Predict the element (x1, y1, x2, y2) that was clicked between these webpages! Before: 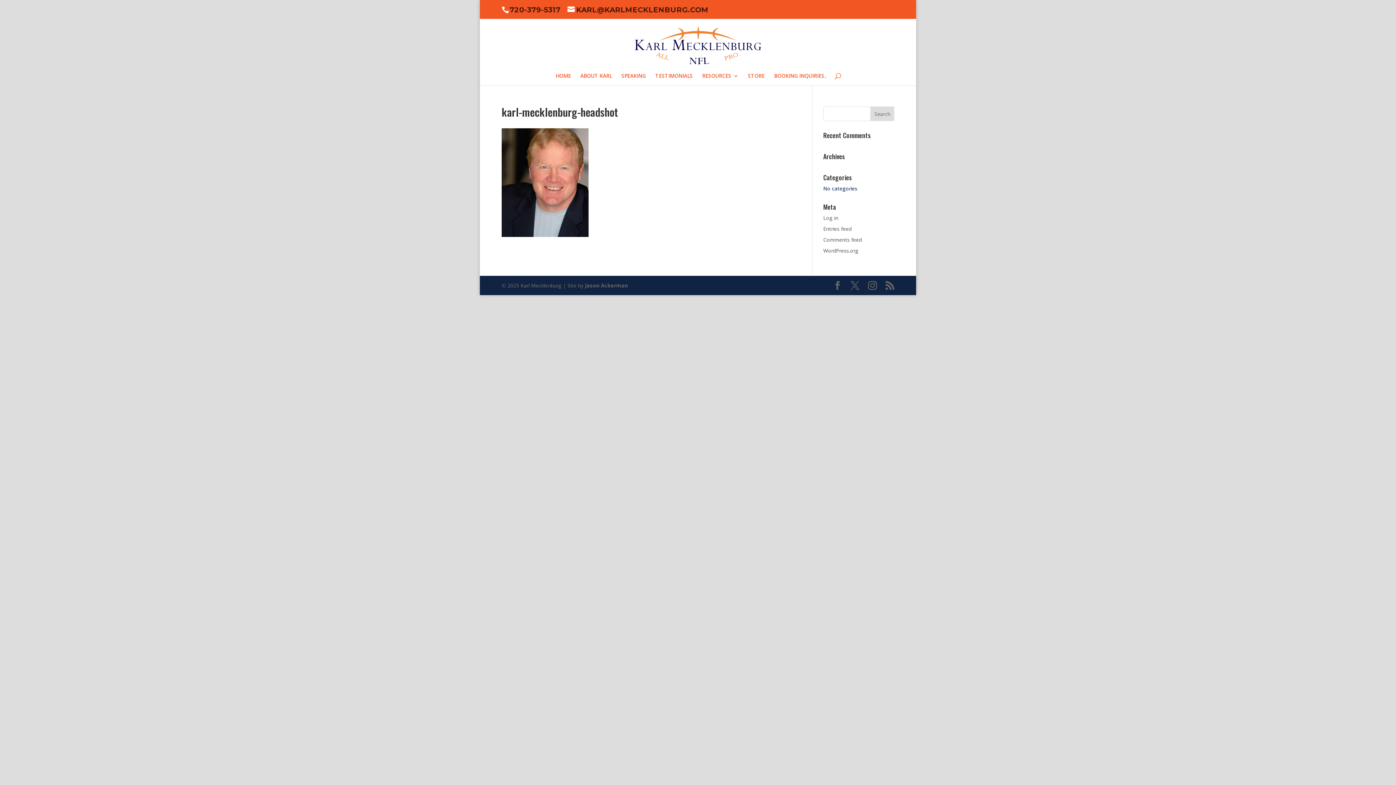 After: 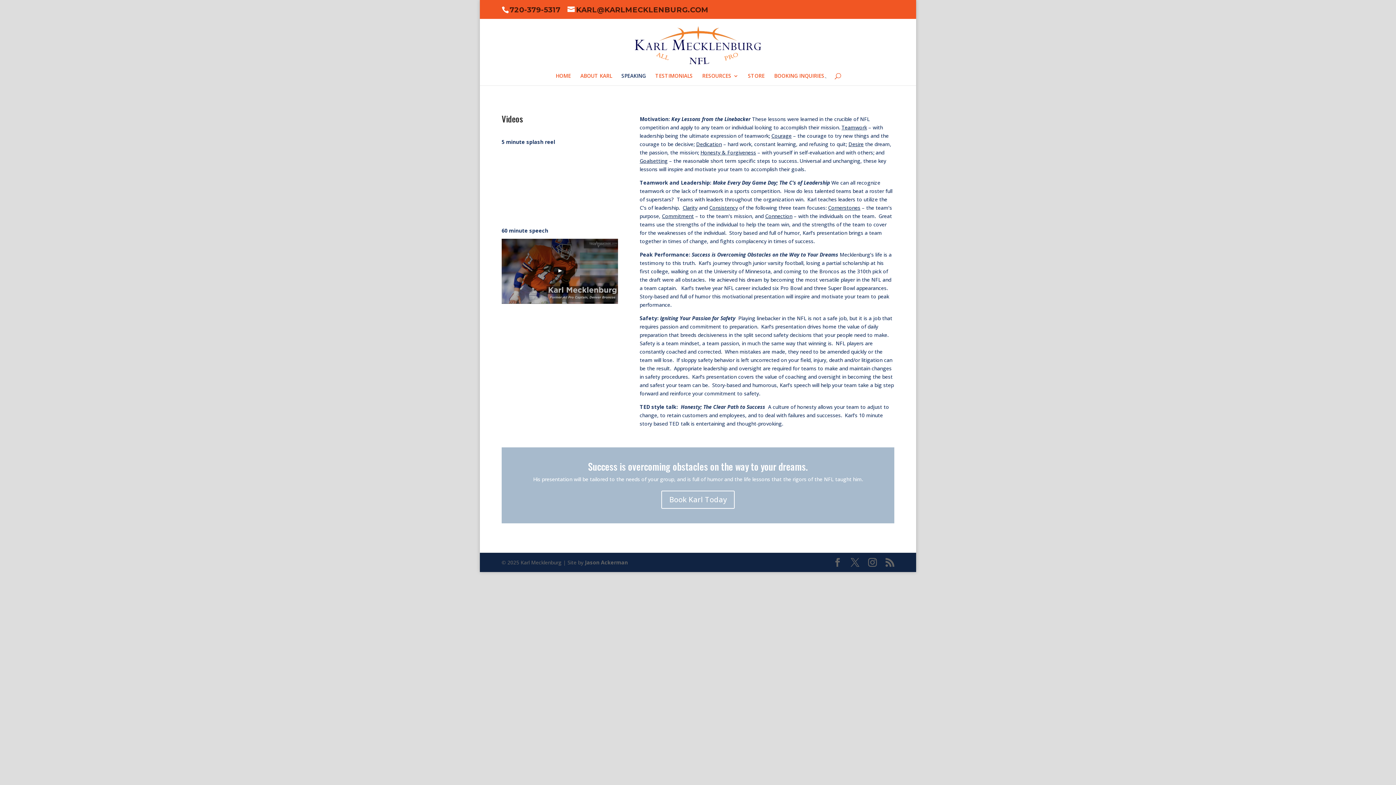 Action: bbox: (621, 73, 646, 85) label: SPEAKING